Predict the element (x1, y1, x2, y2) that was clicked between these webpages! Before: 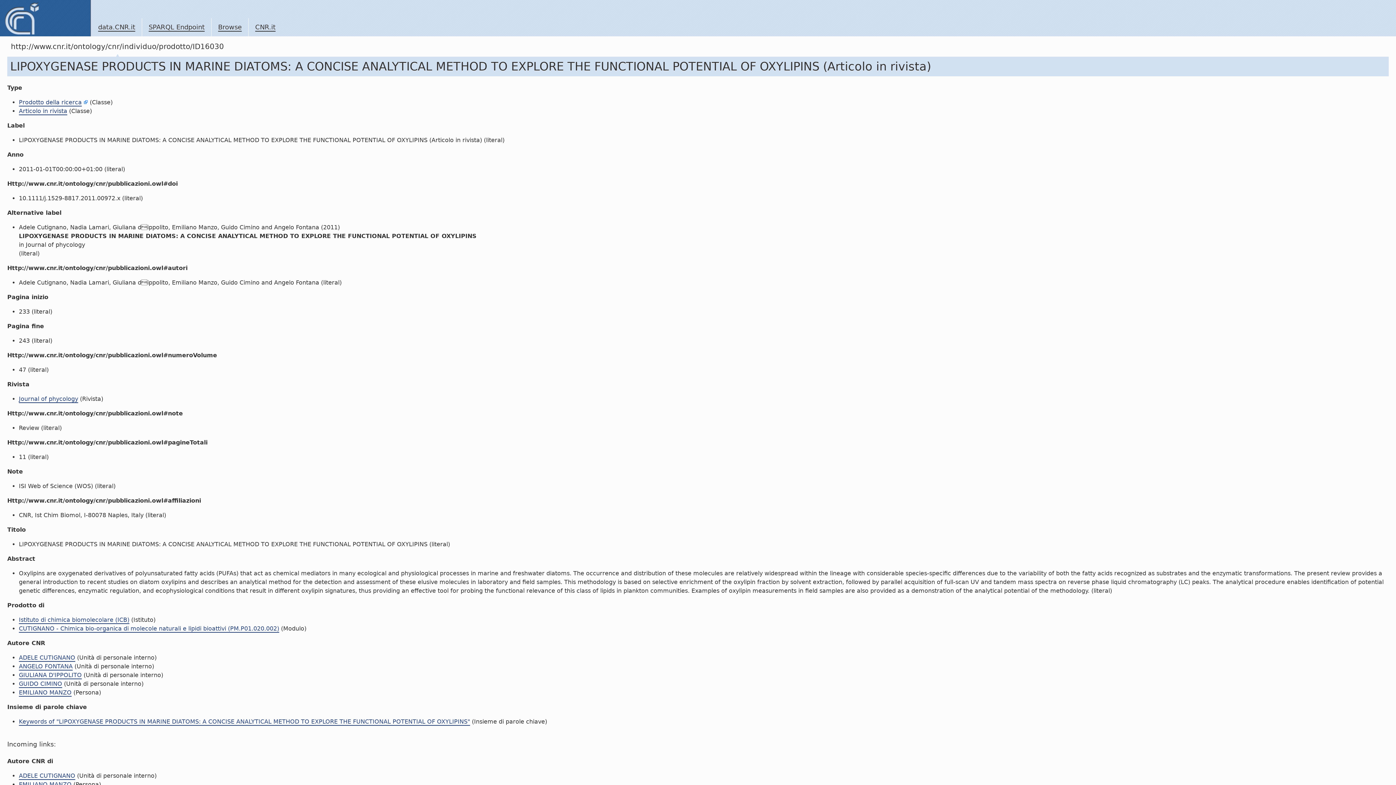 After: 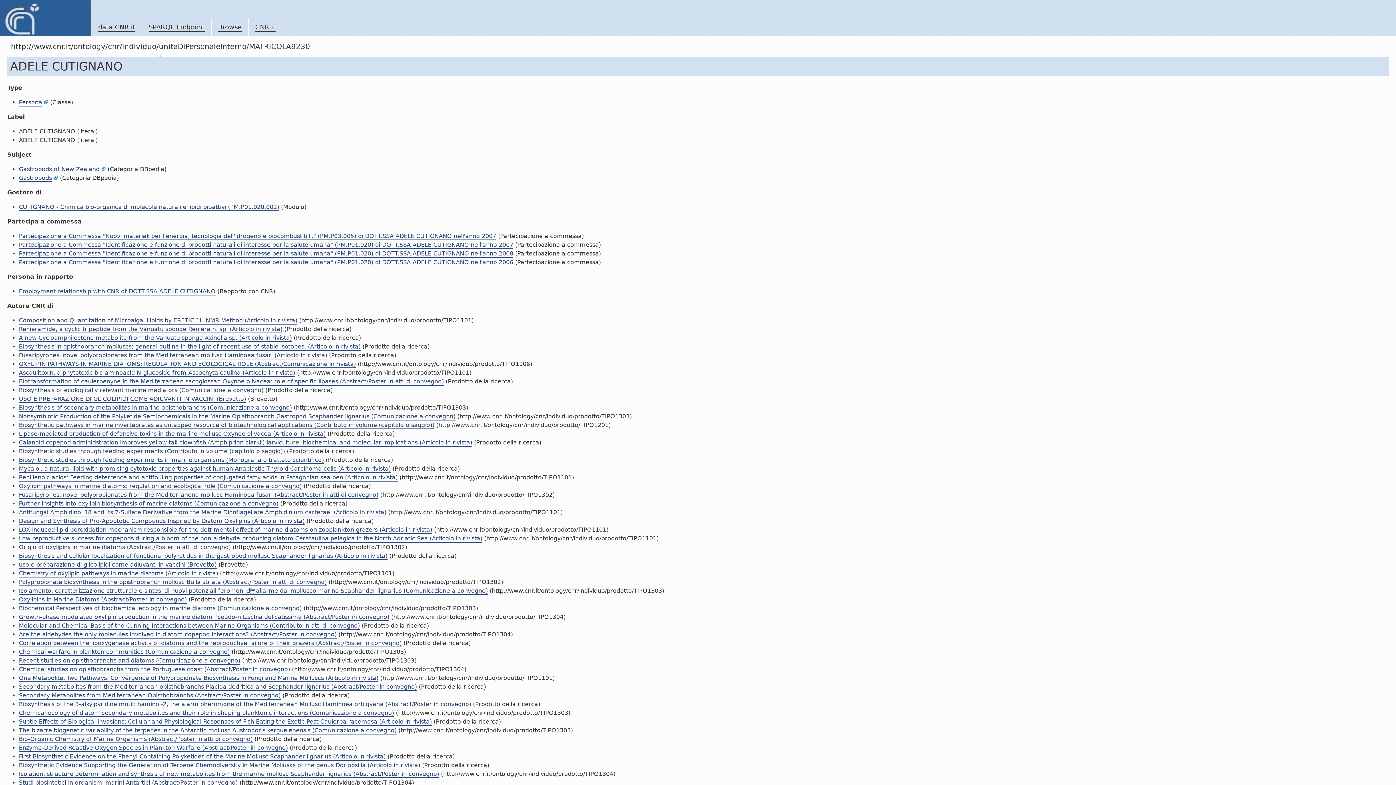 Action: bbox: (18, 772, 75, 780) label: ADELE CUTIGNANO